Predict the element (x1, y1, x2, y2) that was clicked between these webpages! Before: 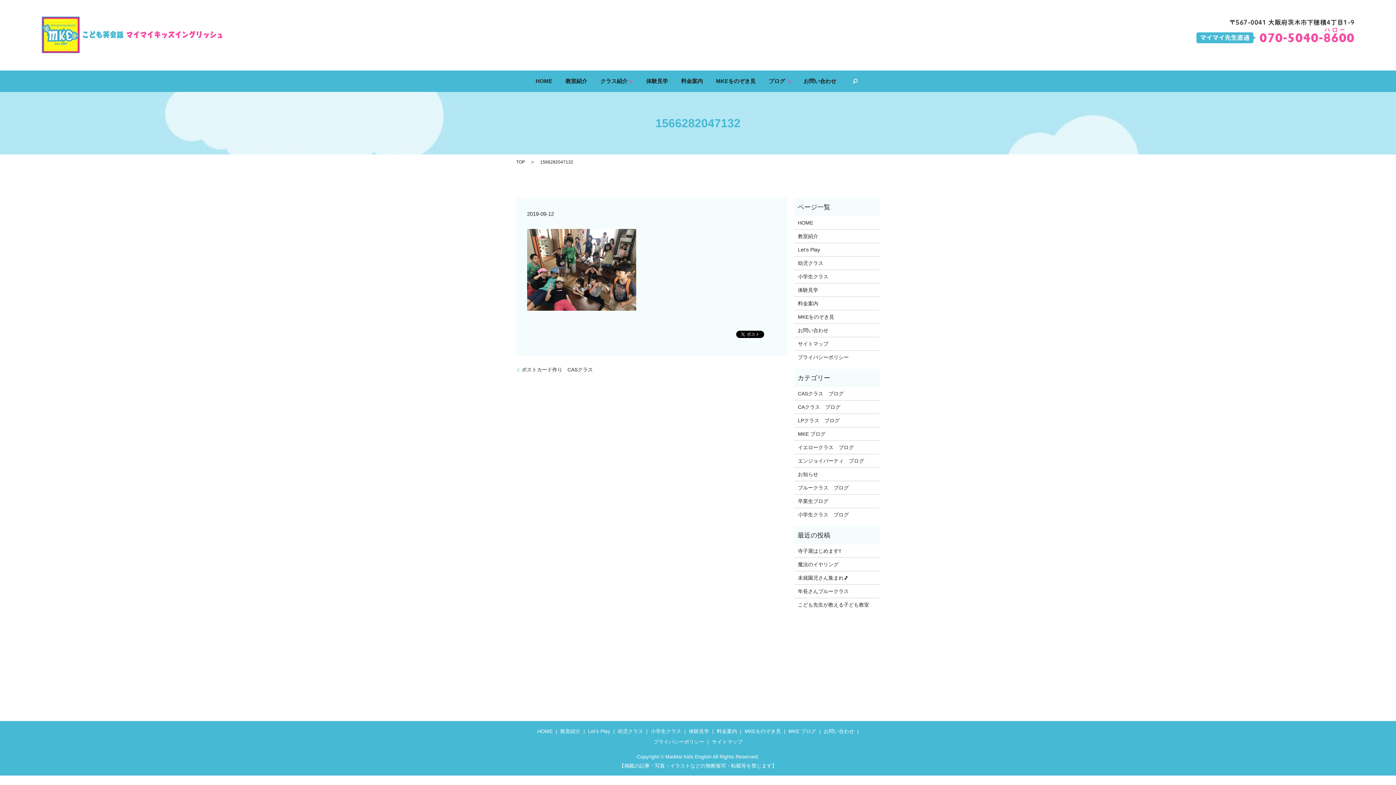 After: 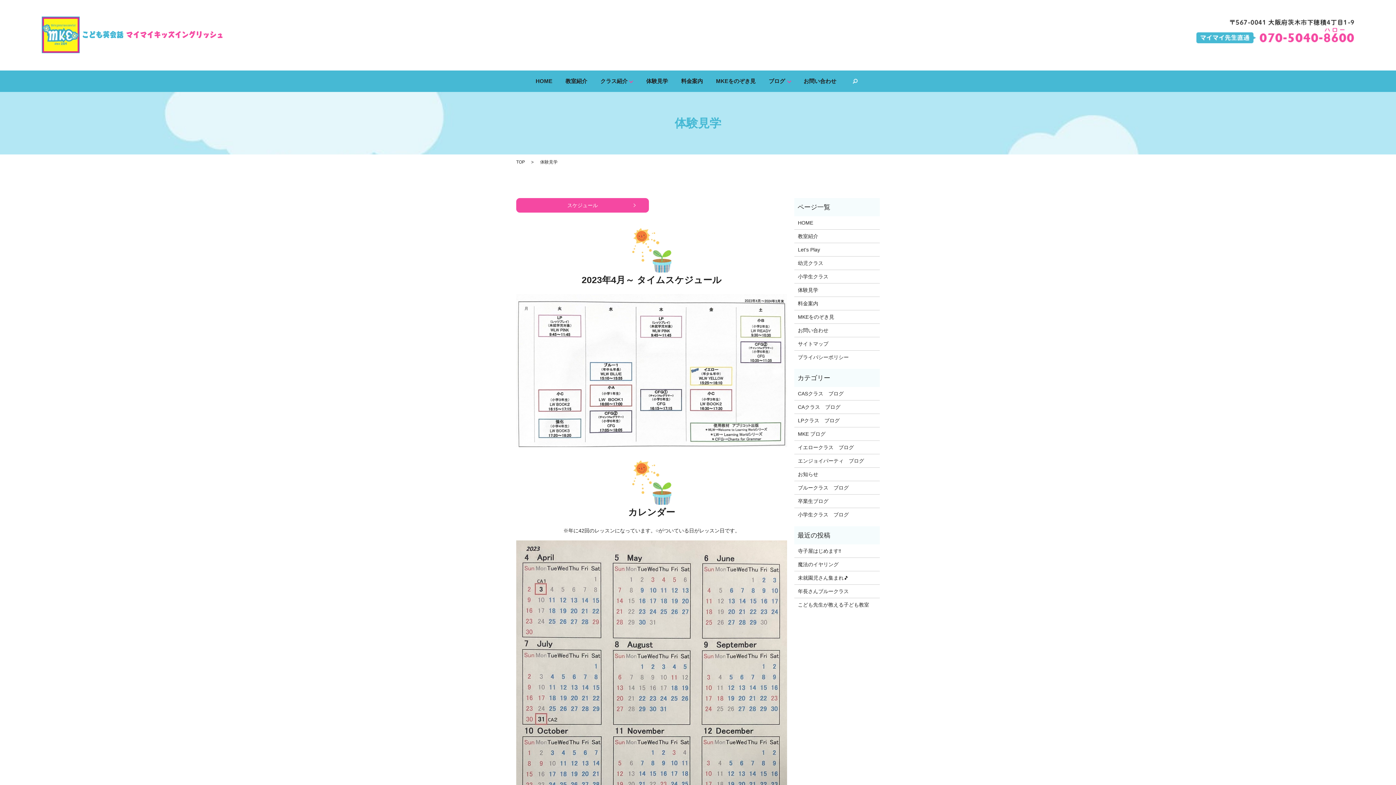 Action: label: 体験見学 bbox: (687, 726, 710, 737)